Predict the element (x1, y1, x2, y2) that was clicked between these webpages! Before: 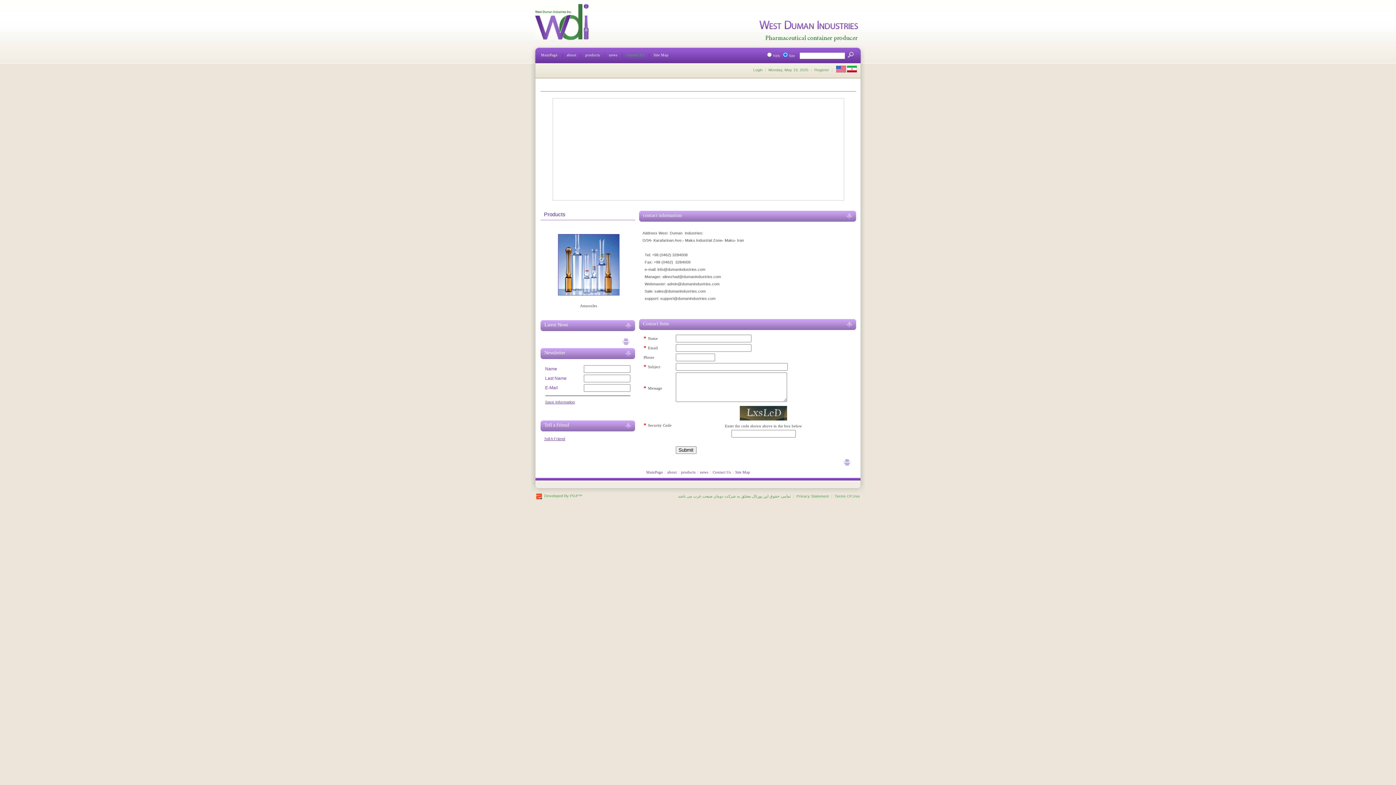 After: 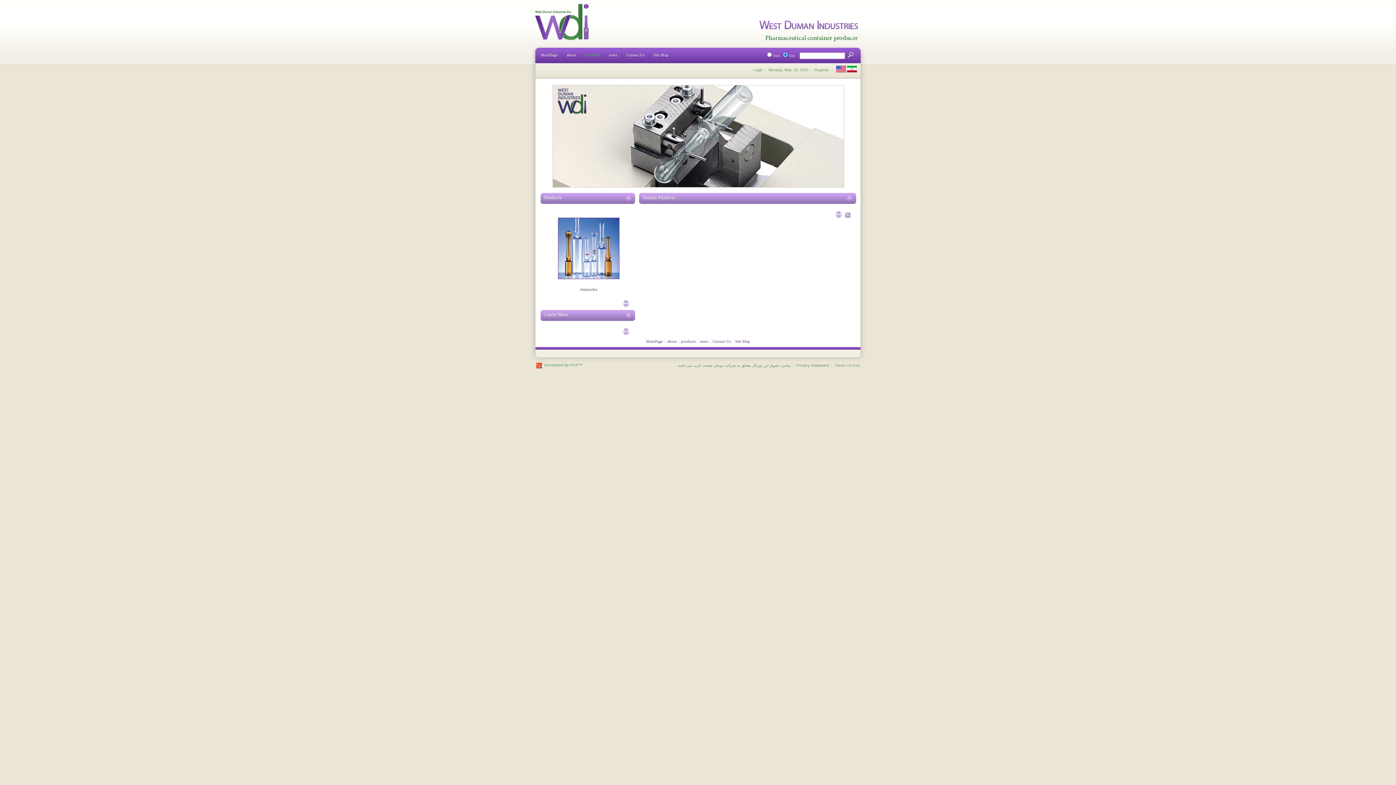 Action: bbox: (681, 470, 695, 474) label: products